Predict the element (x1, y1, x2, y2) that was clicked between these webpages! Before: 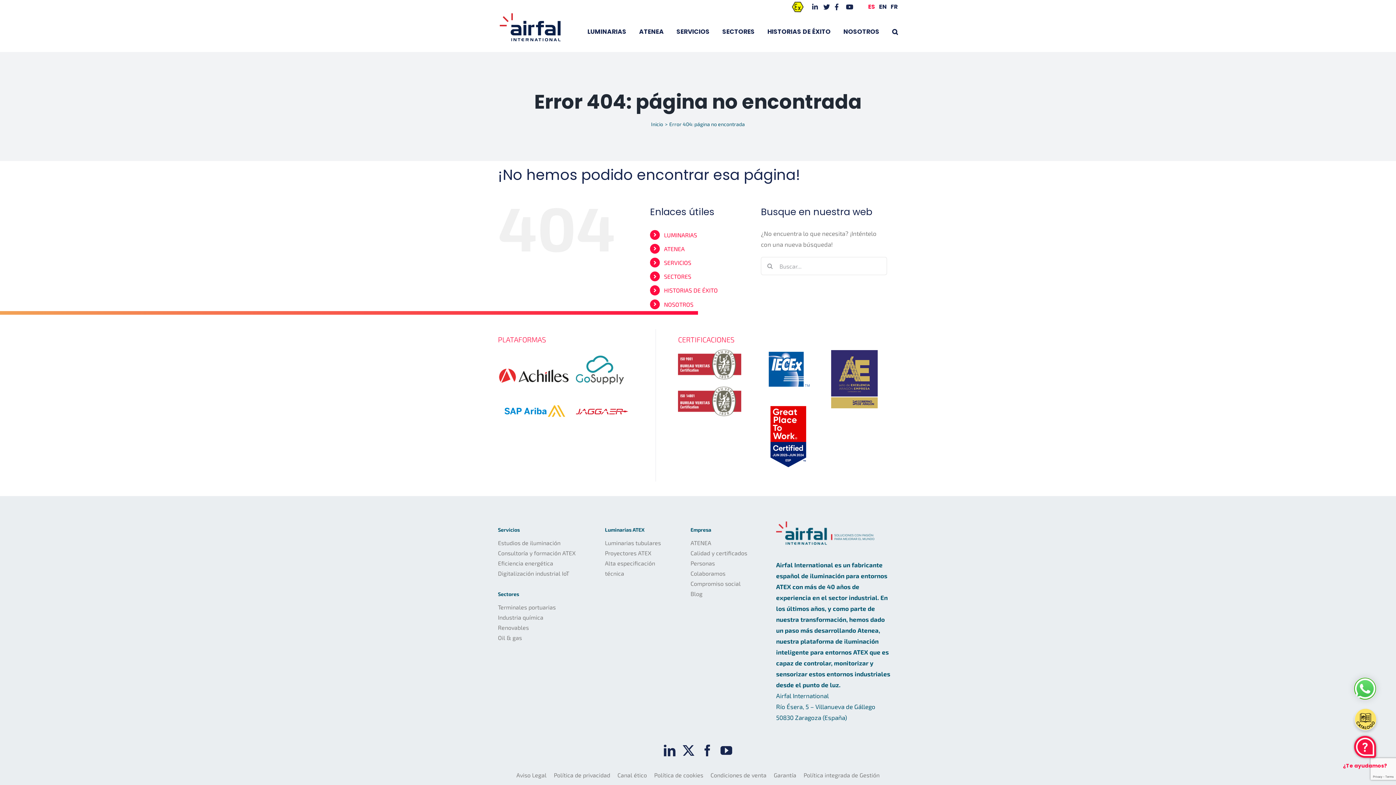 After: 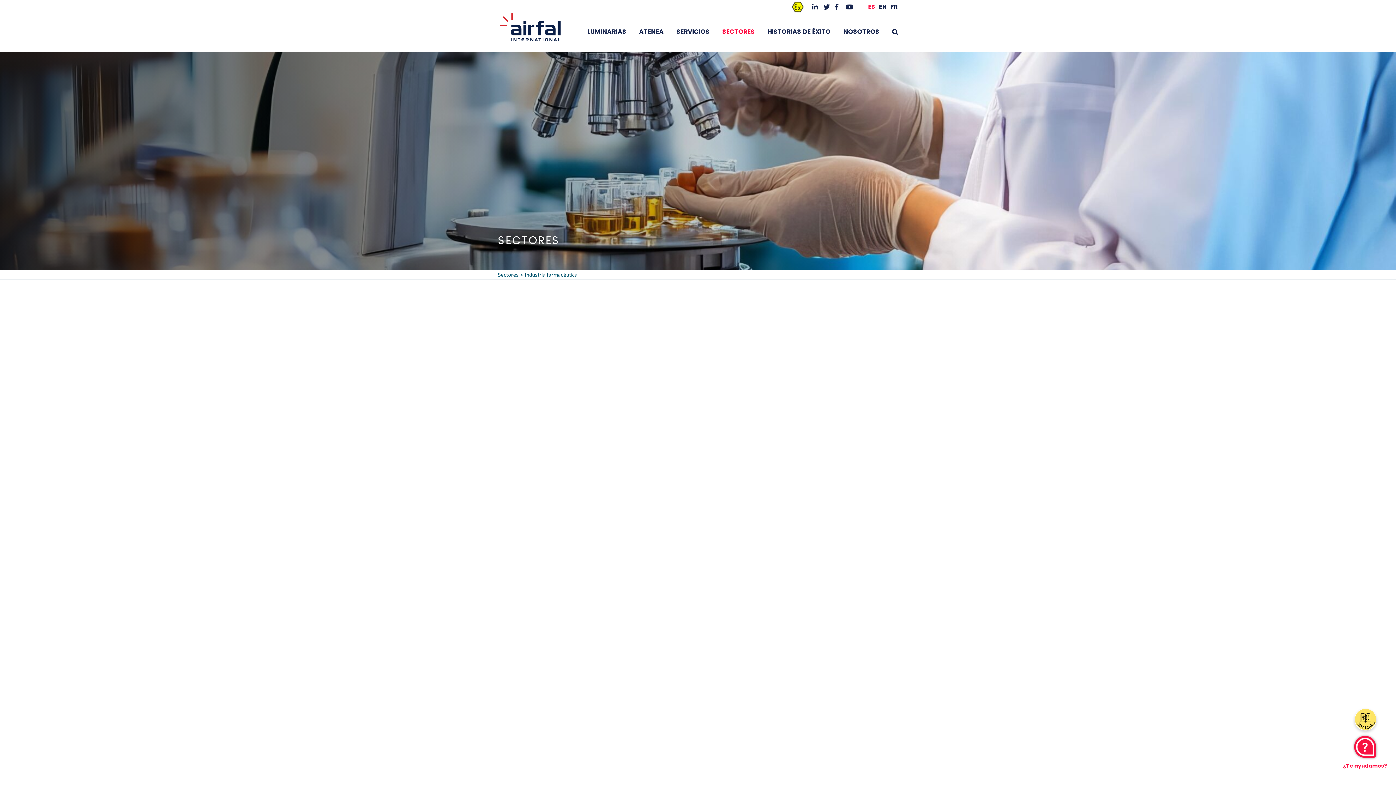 Action: bbox: (498, 612, 577, 622) label: Industria química